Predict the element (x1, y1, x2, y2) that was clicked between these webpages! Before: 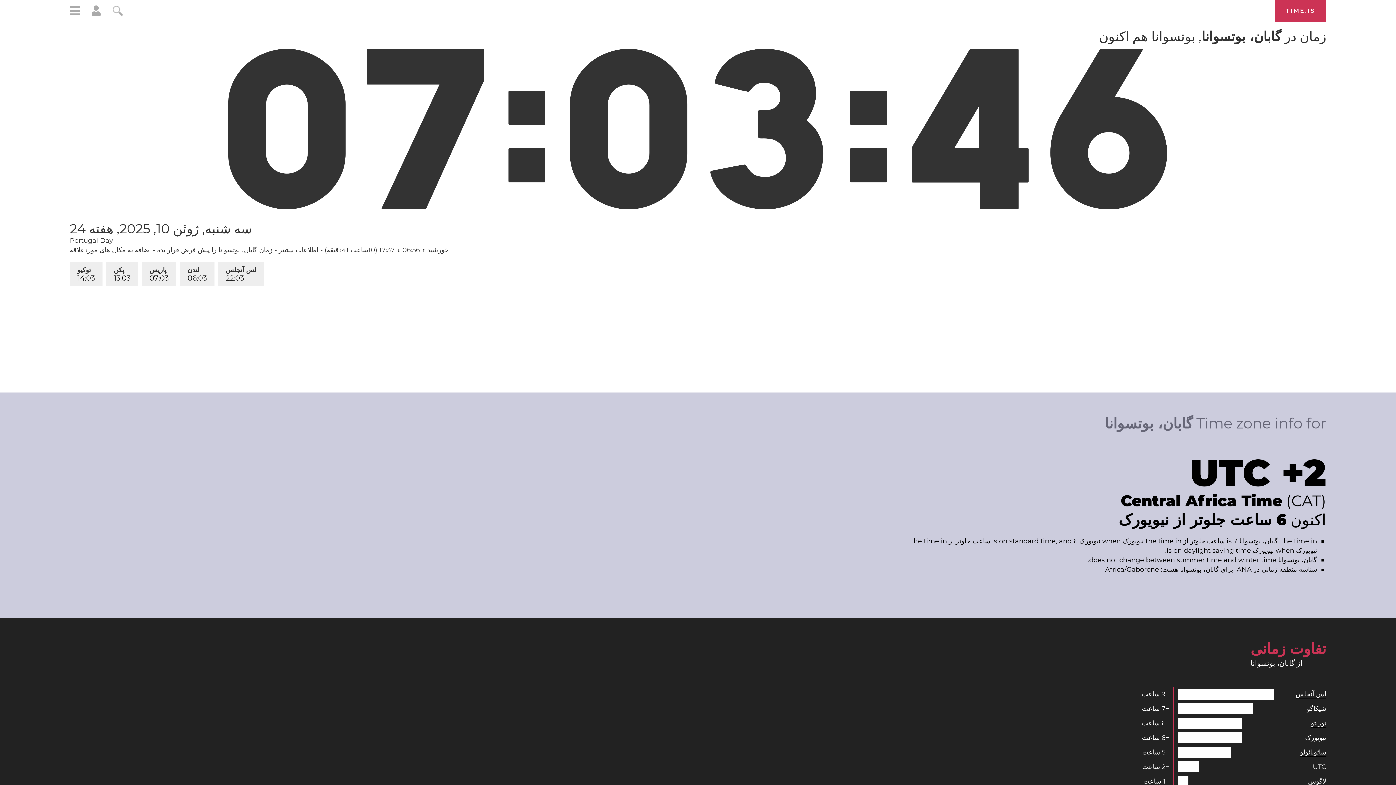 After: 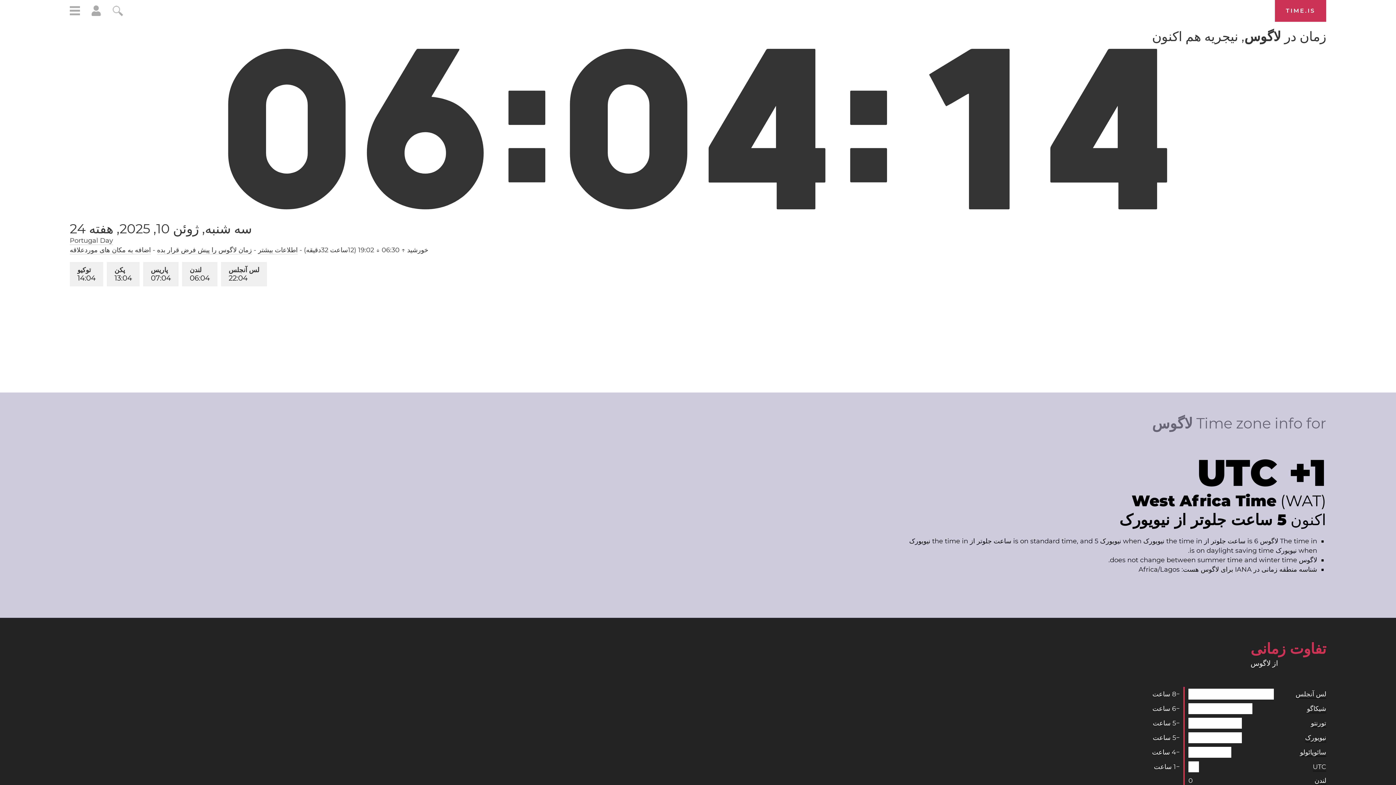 Action: label: لاگوس bbox: (1308, 777, 1326, 786)